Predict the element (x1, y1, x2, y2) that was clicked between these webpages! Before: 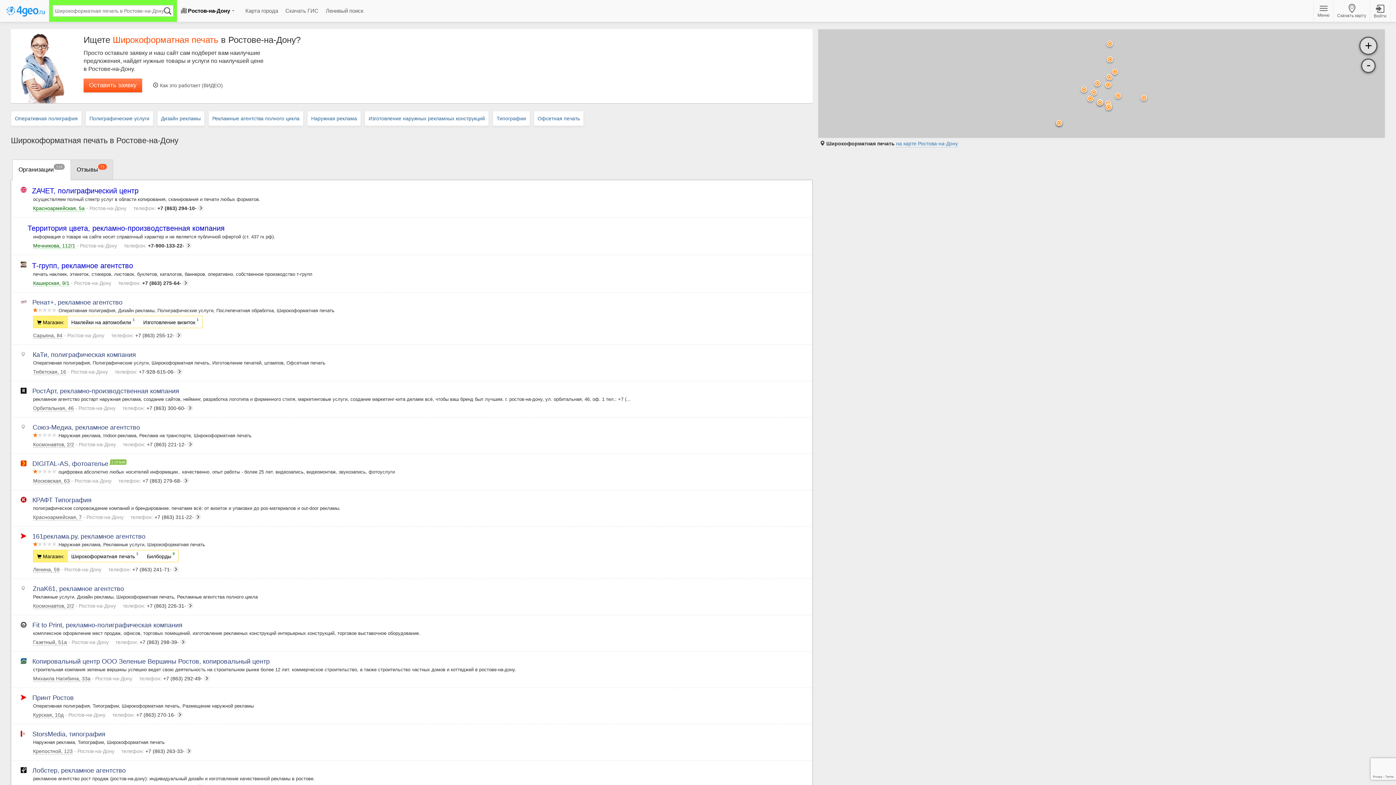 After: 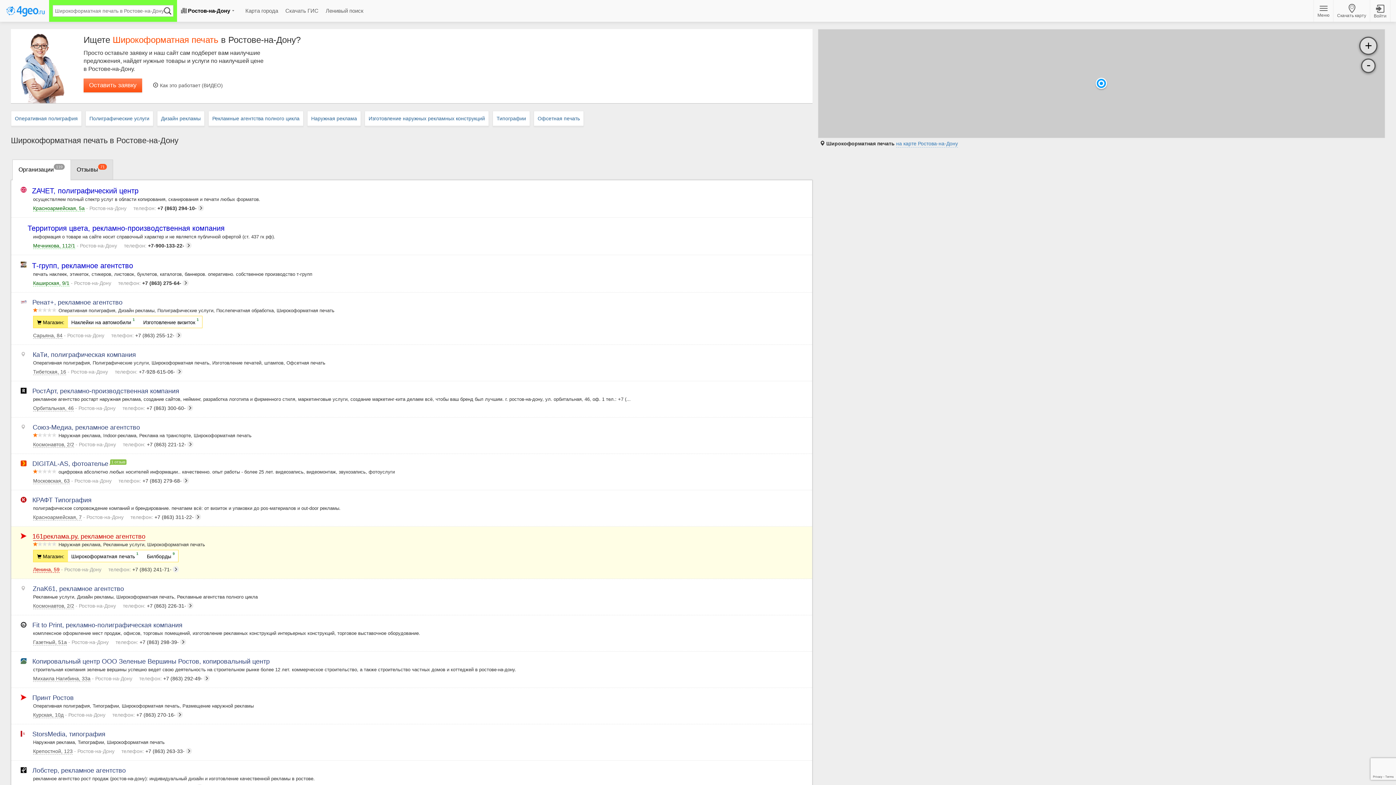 Action: label: Ленина, 59 - Ростов-на-Дону bbox: (33, 566, 101, 572)